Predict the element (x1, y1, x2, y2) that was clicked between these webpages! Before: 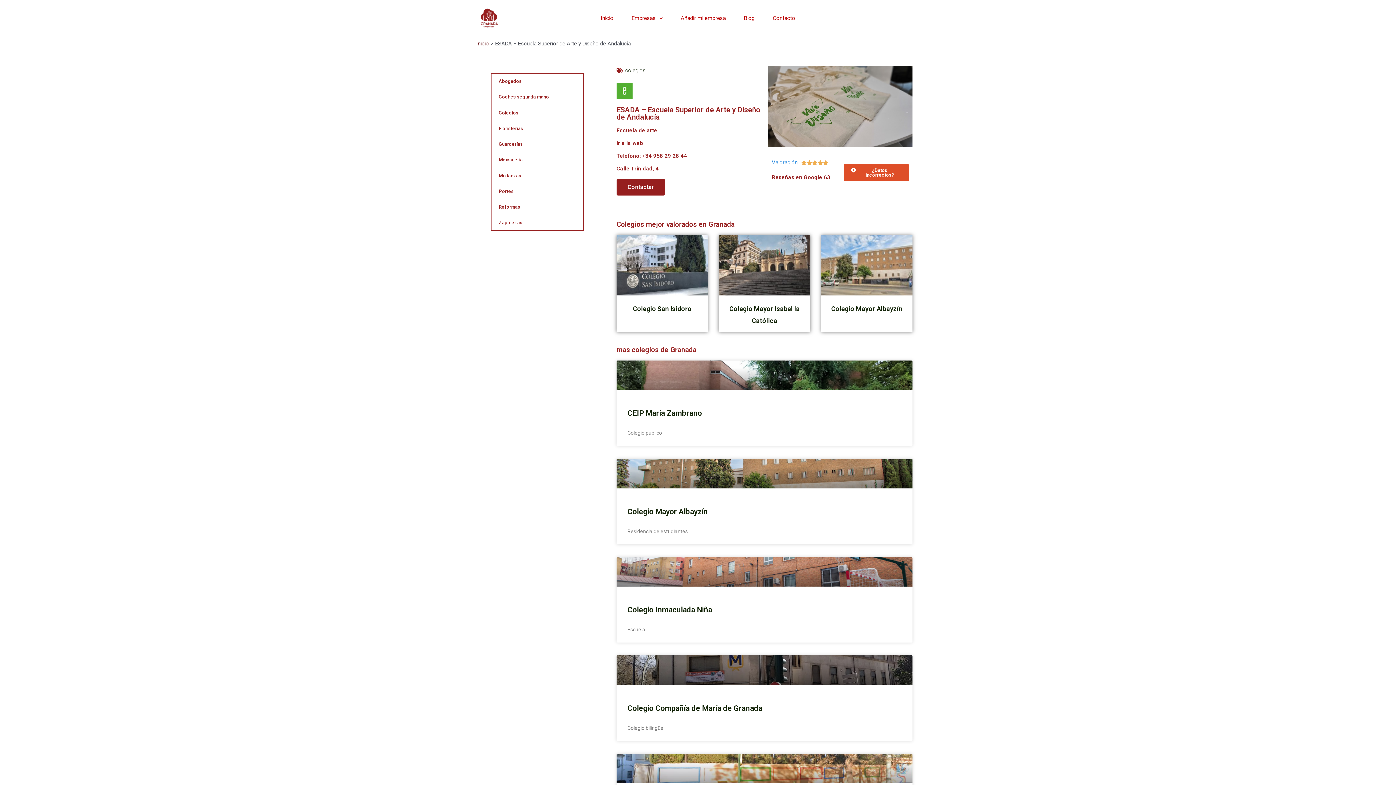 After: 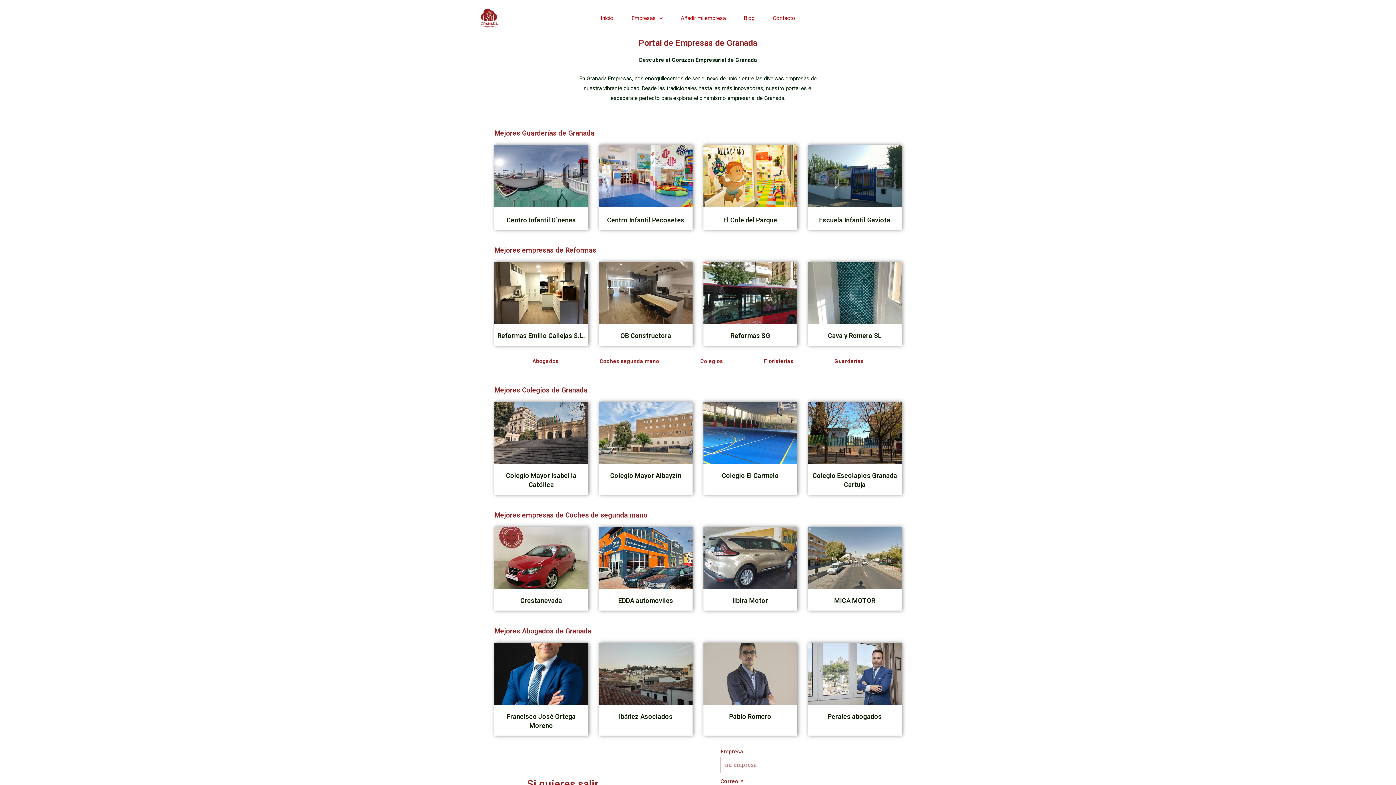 Action: bbox: (591, 13, 622, 23) label: Inicio